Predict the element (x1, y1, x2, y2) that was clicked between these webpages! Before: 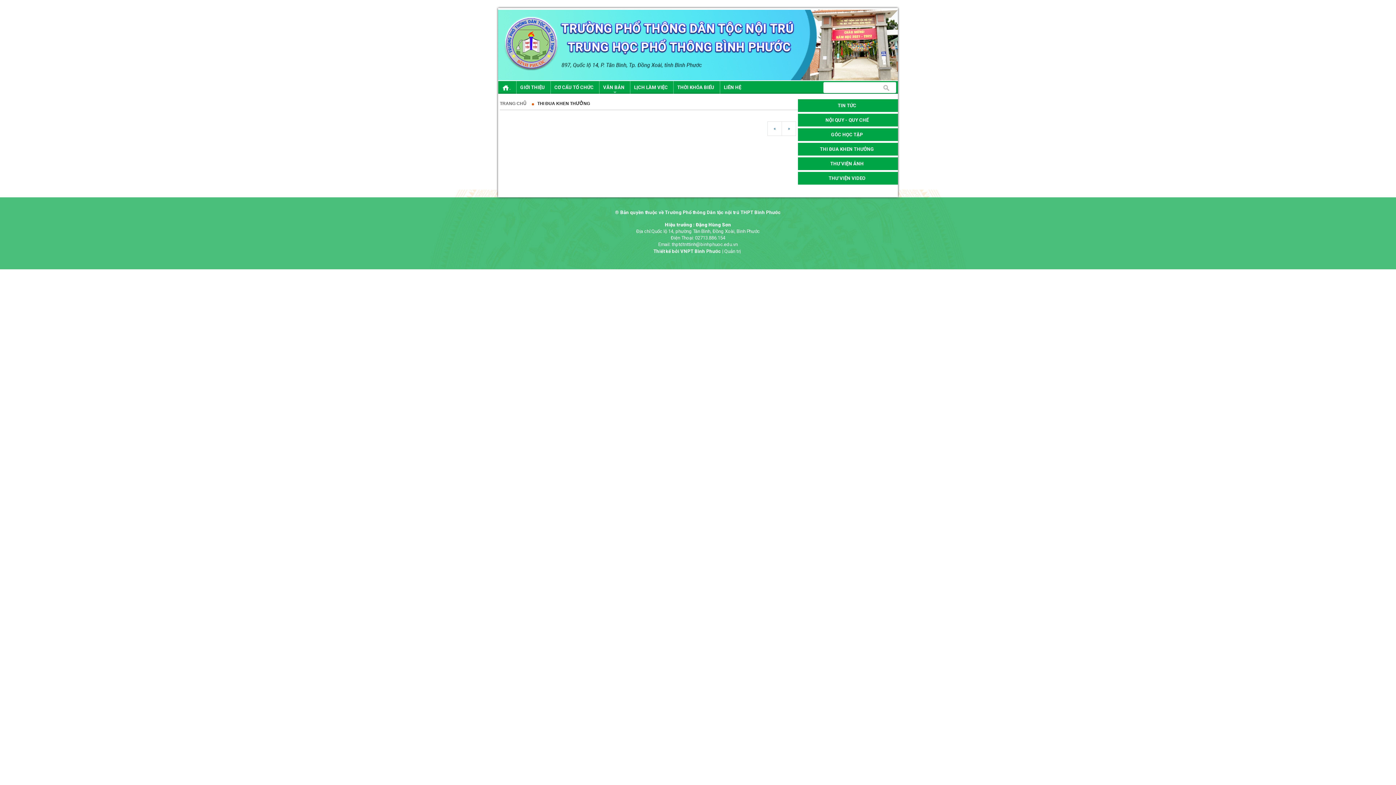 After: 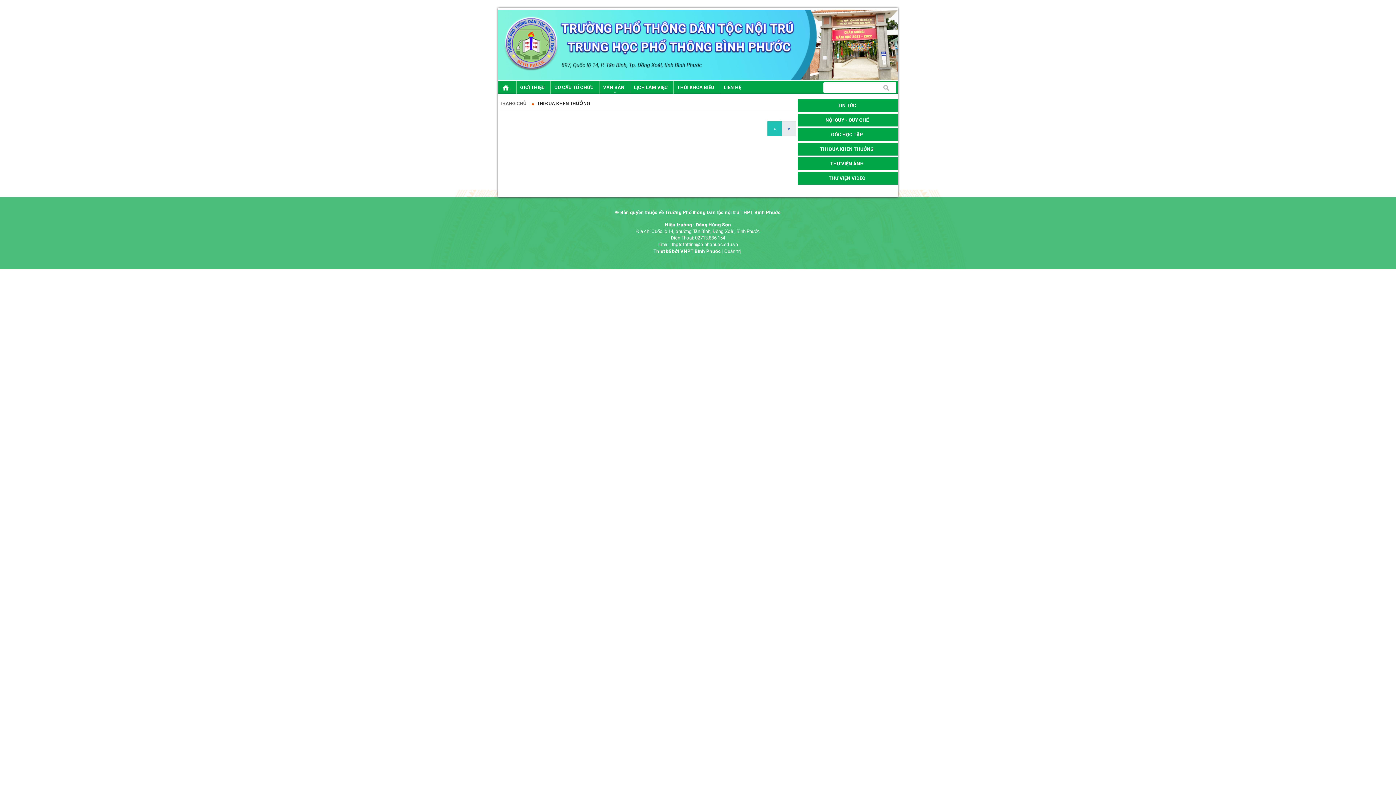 Action: bbox: (781, 121, 796, 136) label: »